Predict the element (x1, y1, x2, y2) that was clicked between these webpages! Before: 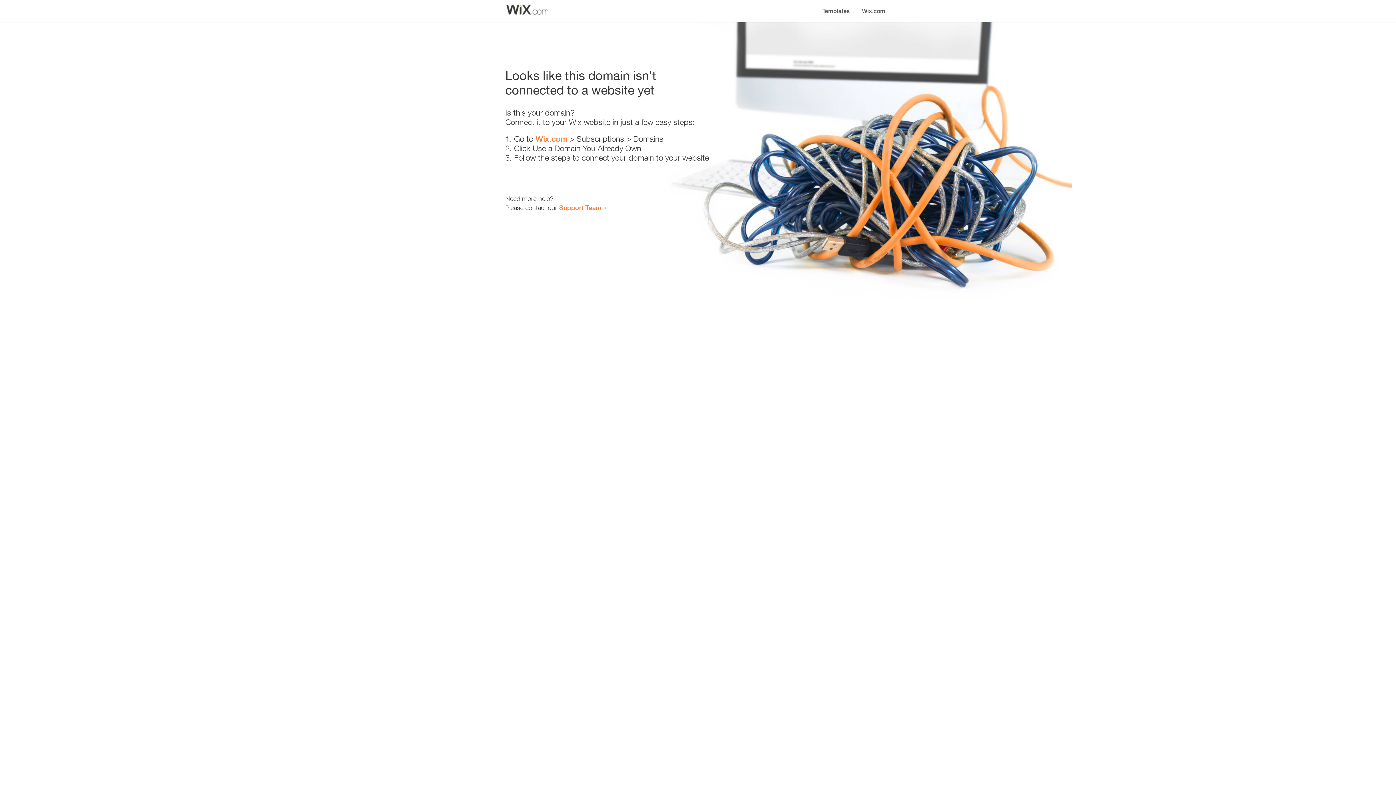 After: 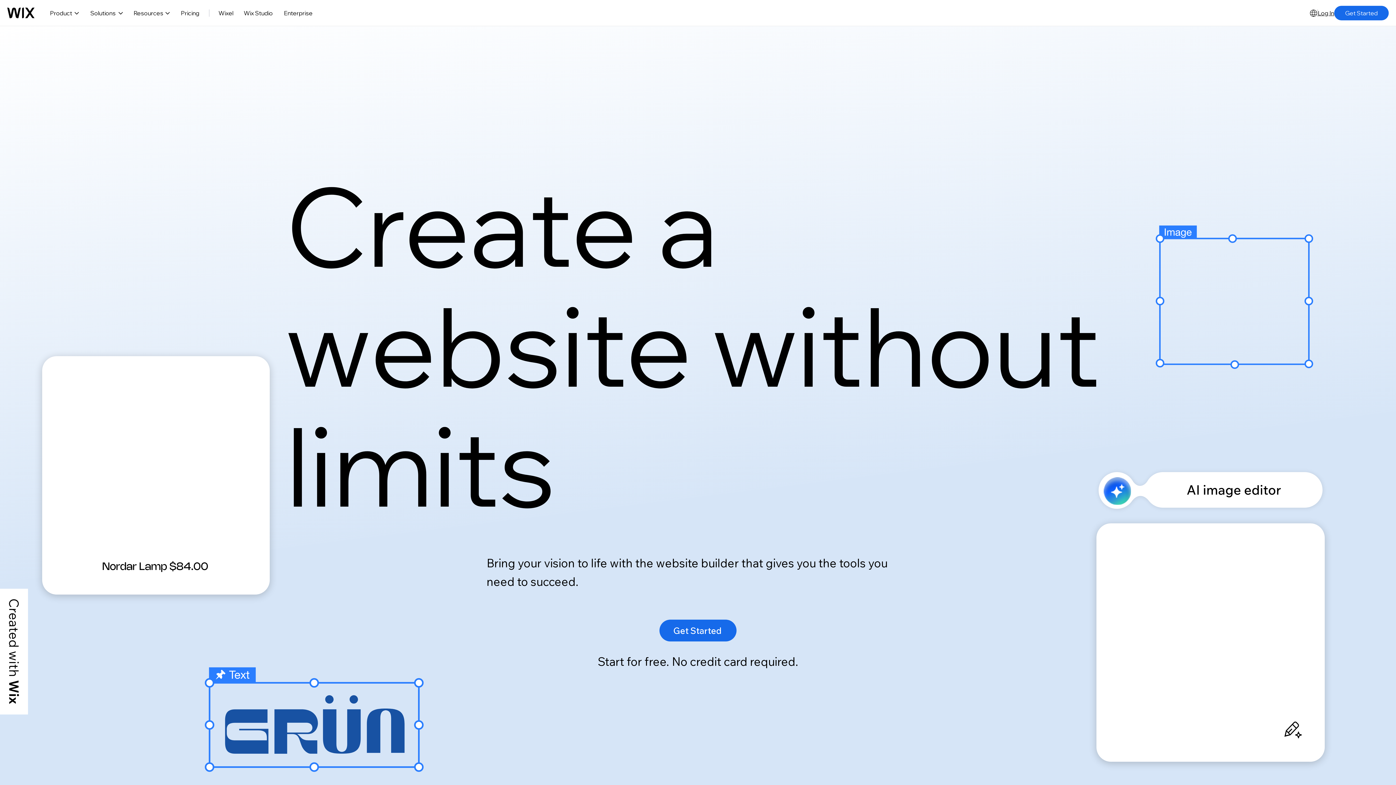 Action: label: Wix.com bbox: (856, 0, 890, 14)